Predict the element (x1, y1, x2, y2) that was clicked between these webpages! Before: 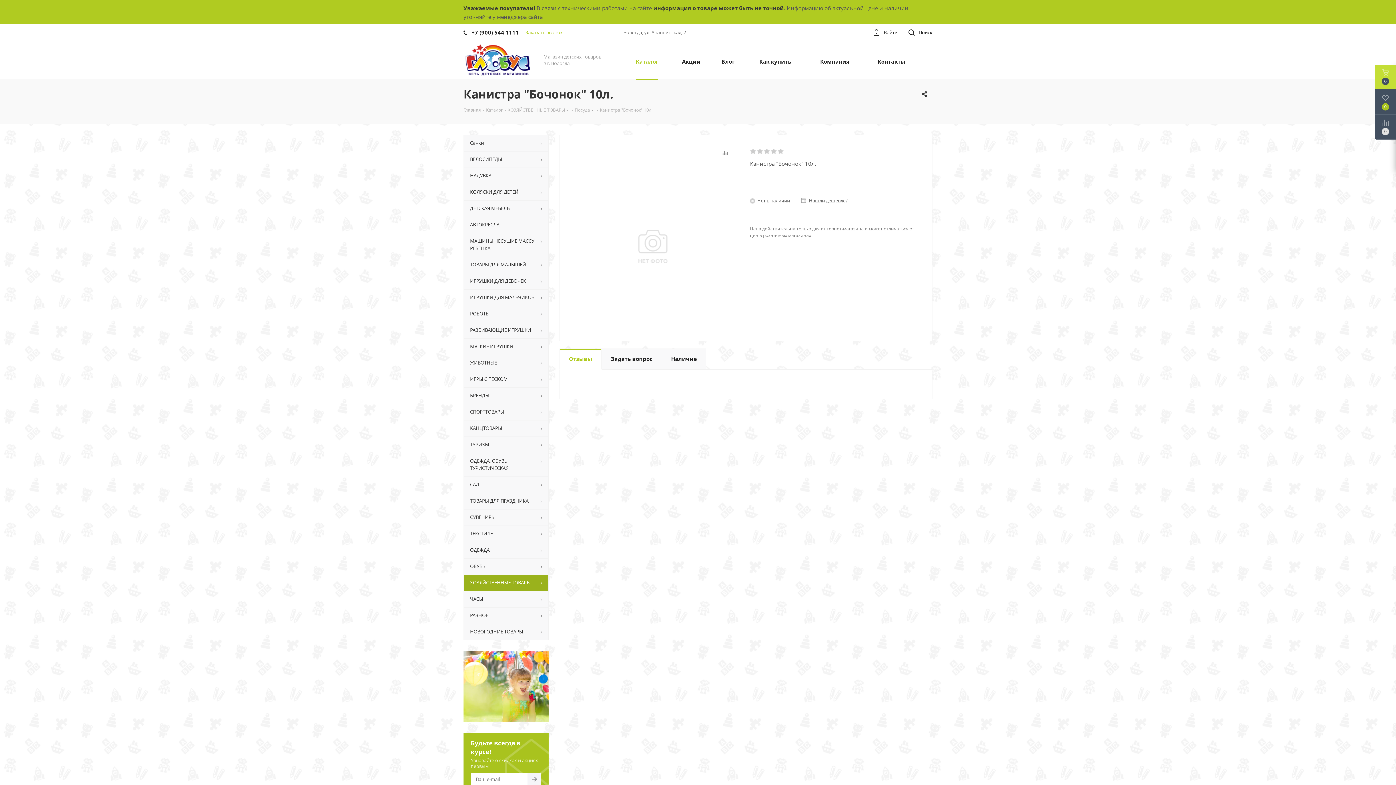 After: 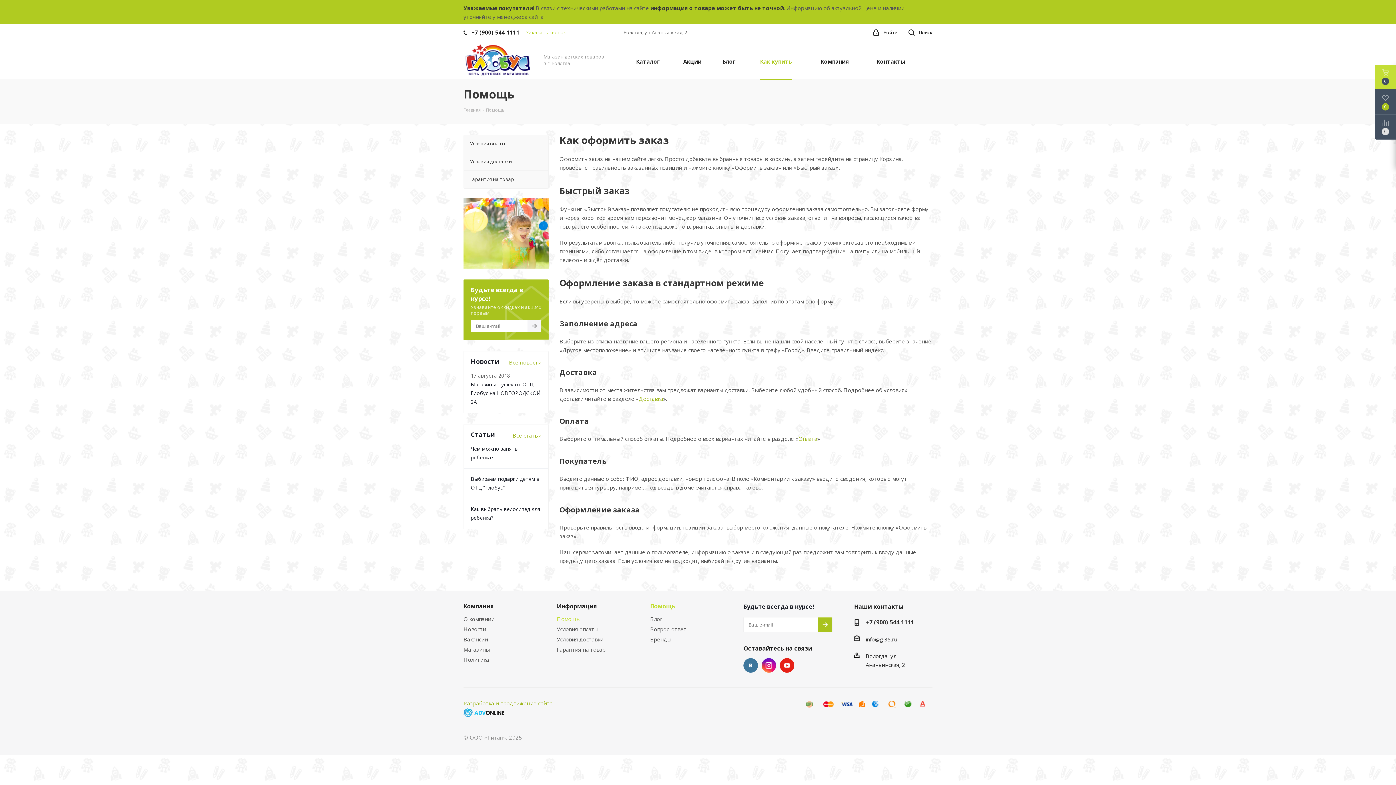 Action: label: Как купить bbox: (755, 42, 795, 80)